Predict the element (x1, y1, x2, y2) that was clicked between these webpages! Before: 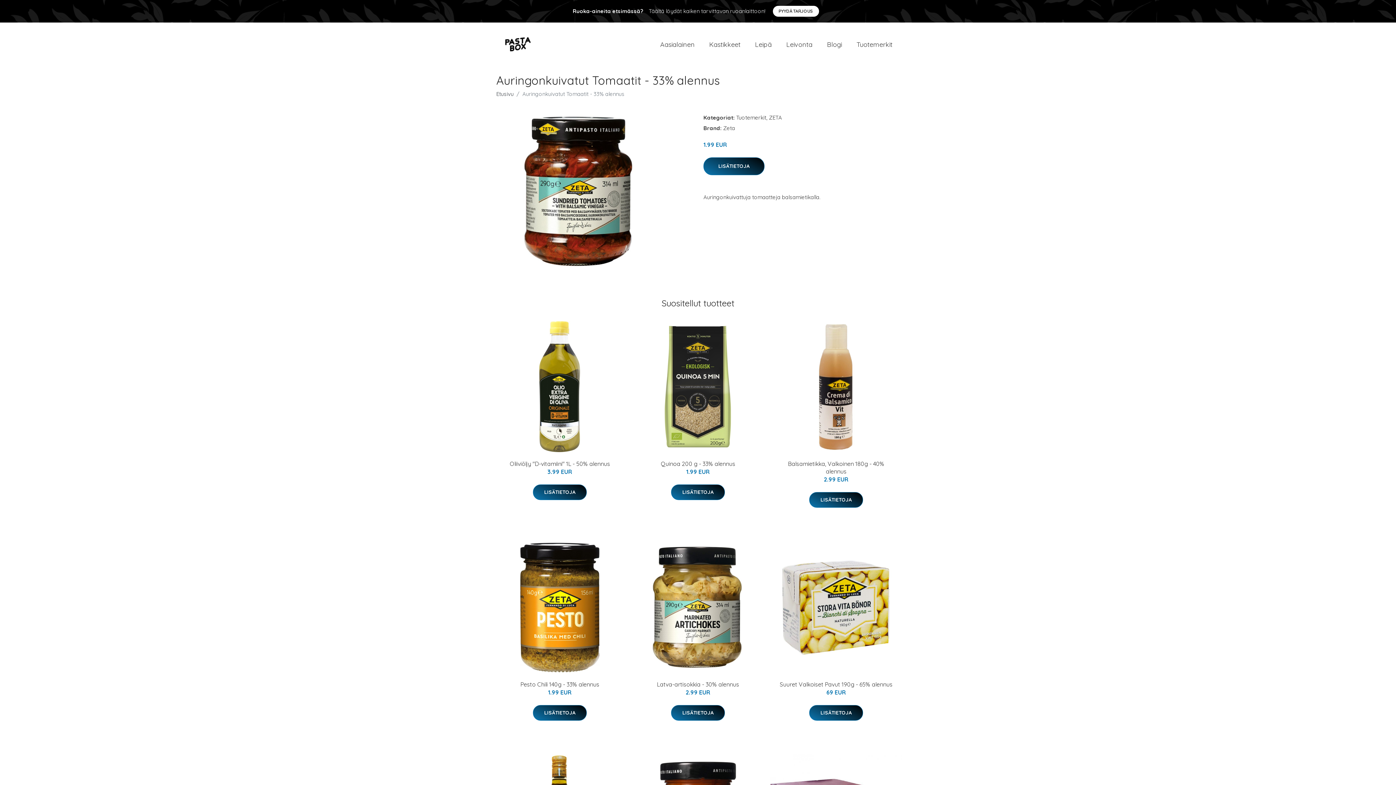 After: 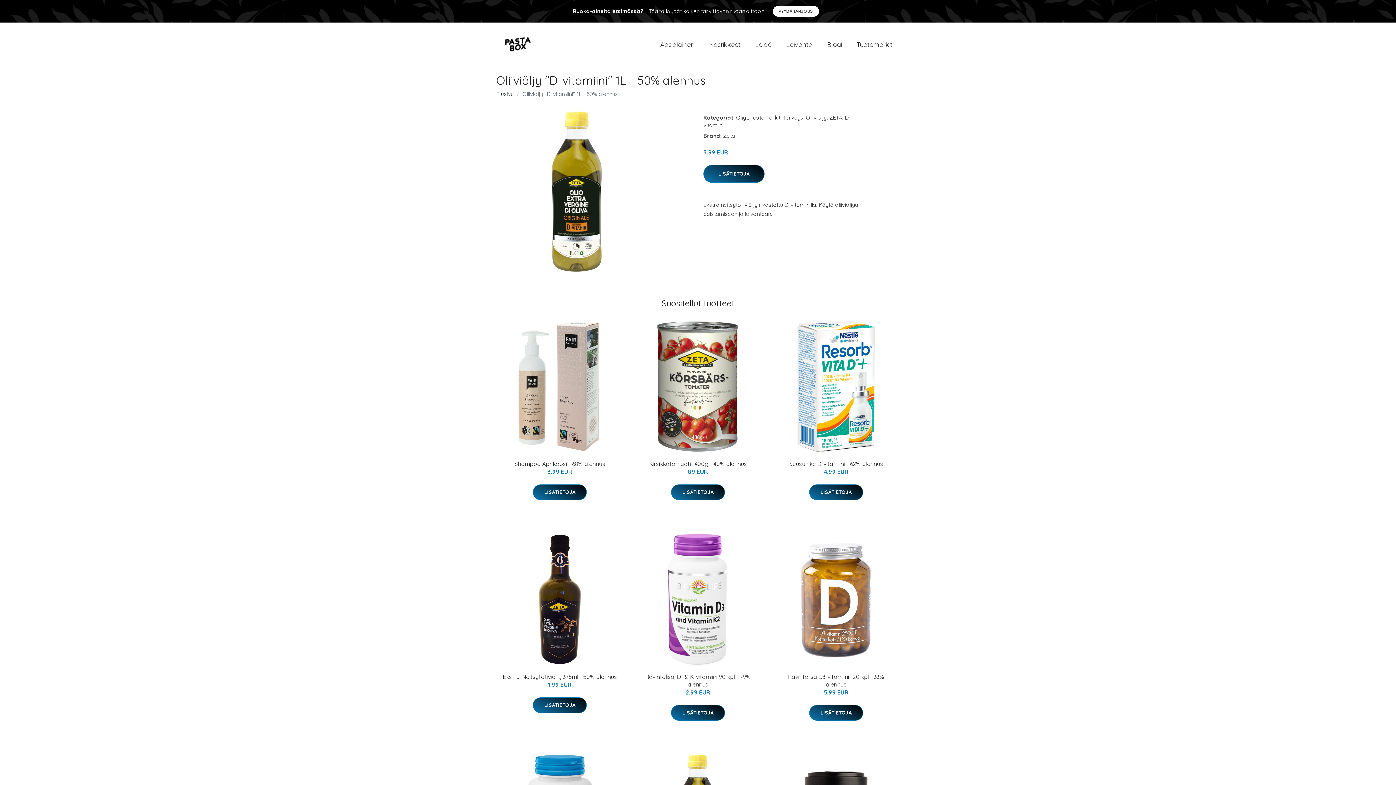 Action: bbox: (509, 460, 610, 467) label: Oliiviöljy "D-vitamiini" 1L - 50% alennus